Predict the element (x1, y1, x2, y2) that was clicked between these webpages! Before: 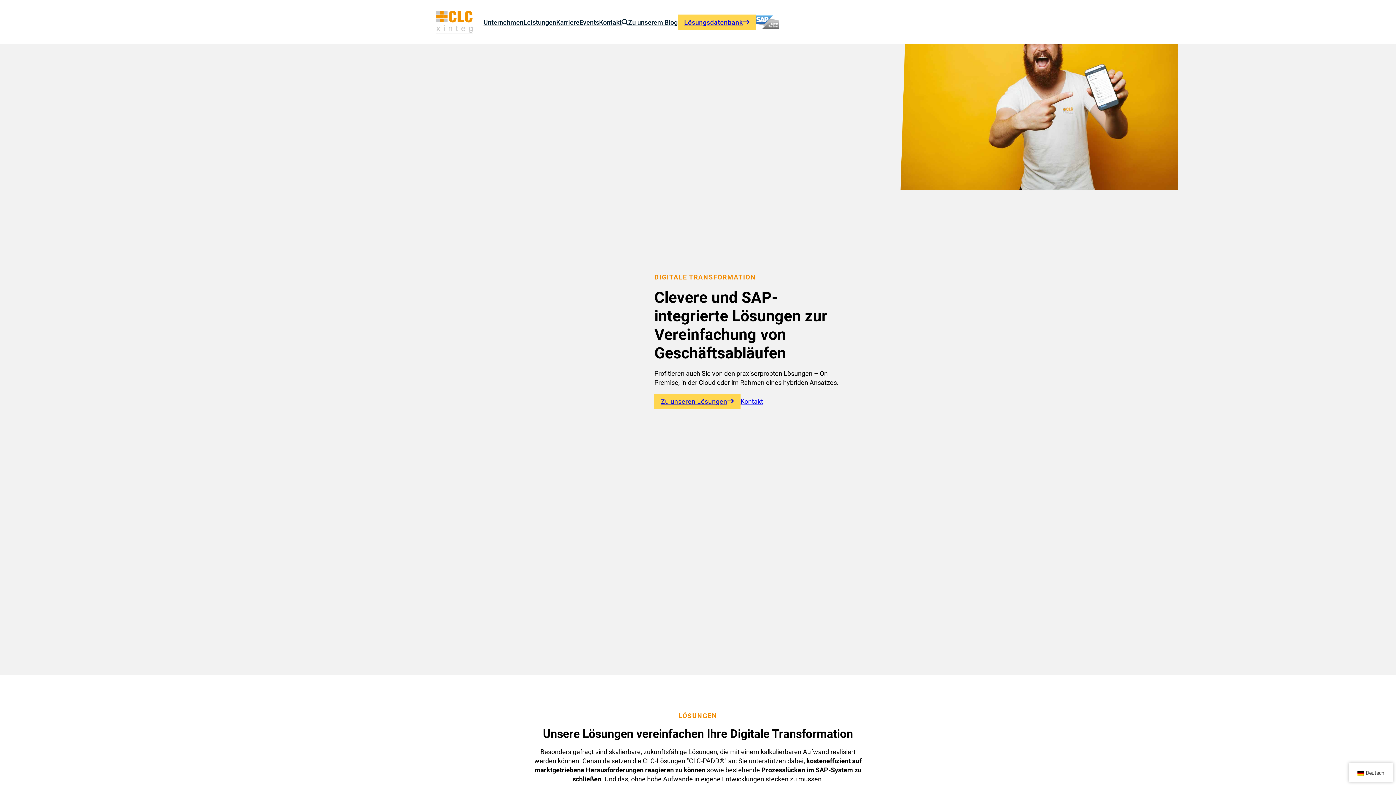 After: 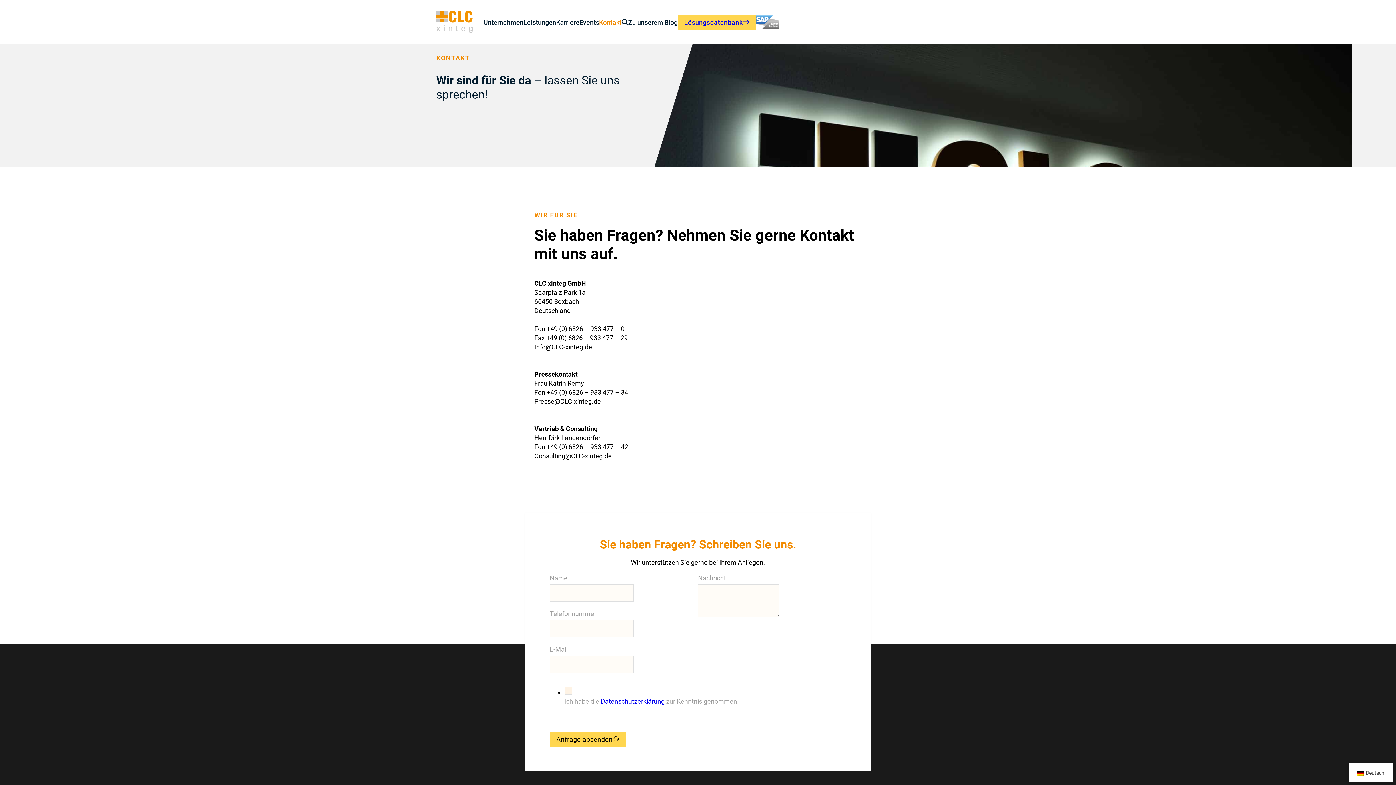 Action: label: Kontakt bbox: (599, 17, 621, 26)